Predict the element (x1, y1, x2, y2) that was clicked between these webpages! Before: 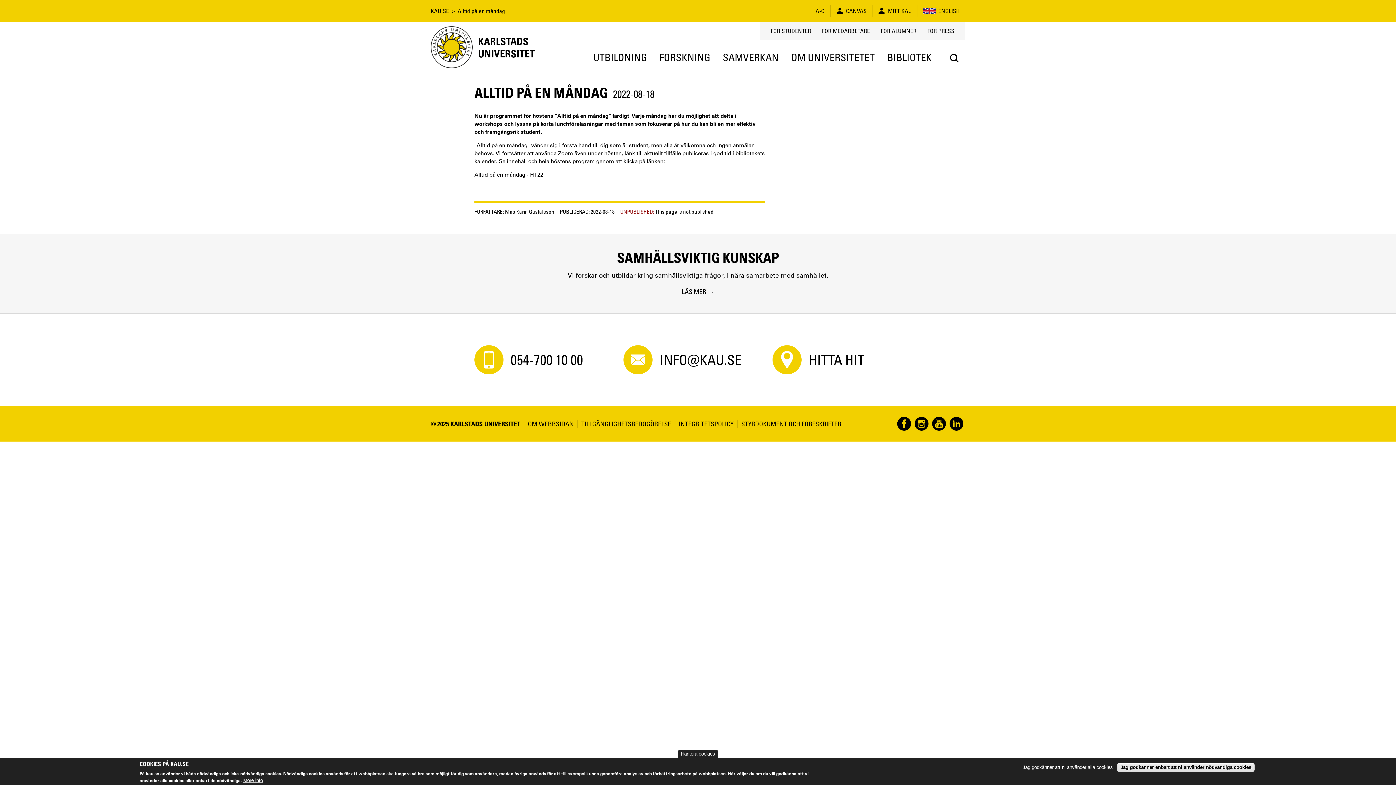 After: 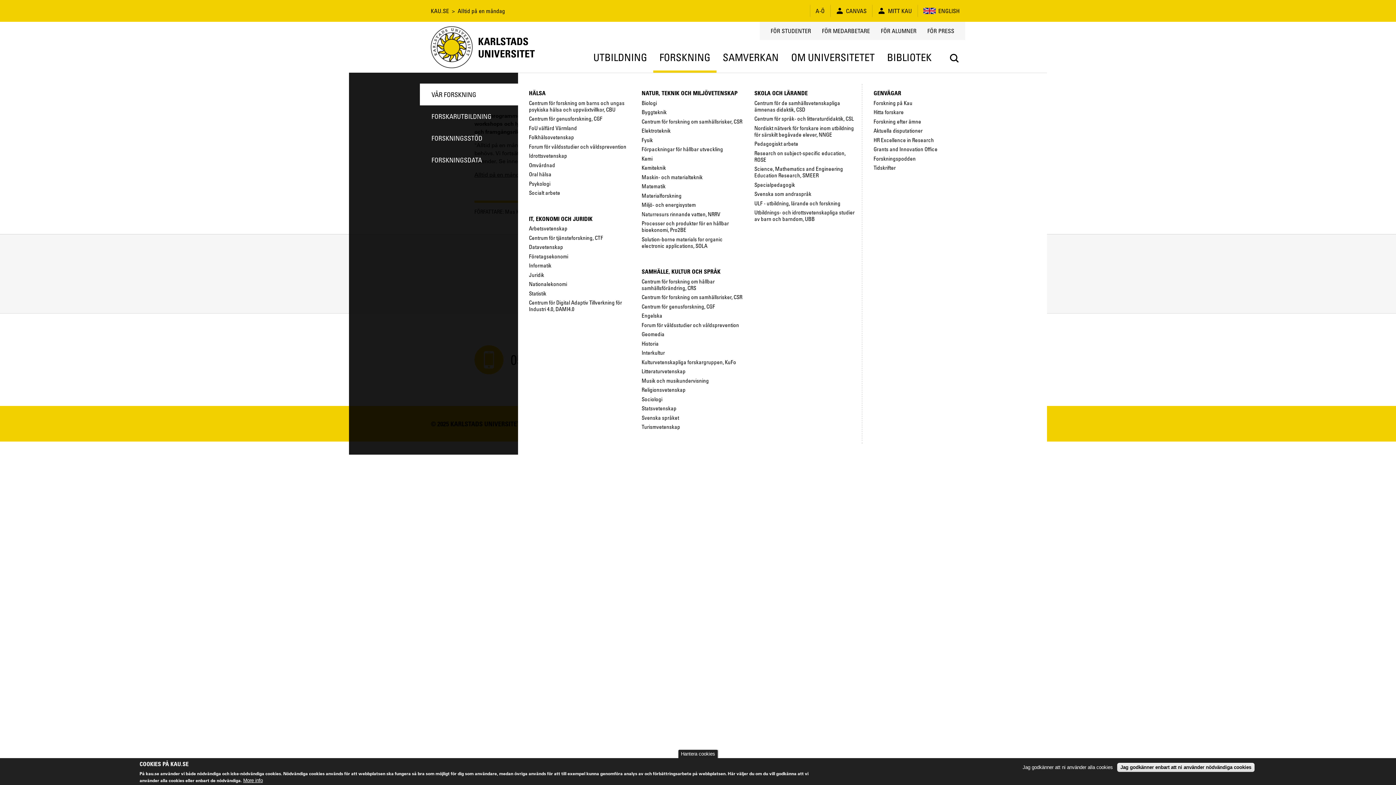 Action: label: FORSKNING bbox: (653, 43, 716, 72)